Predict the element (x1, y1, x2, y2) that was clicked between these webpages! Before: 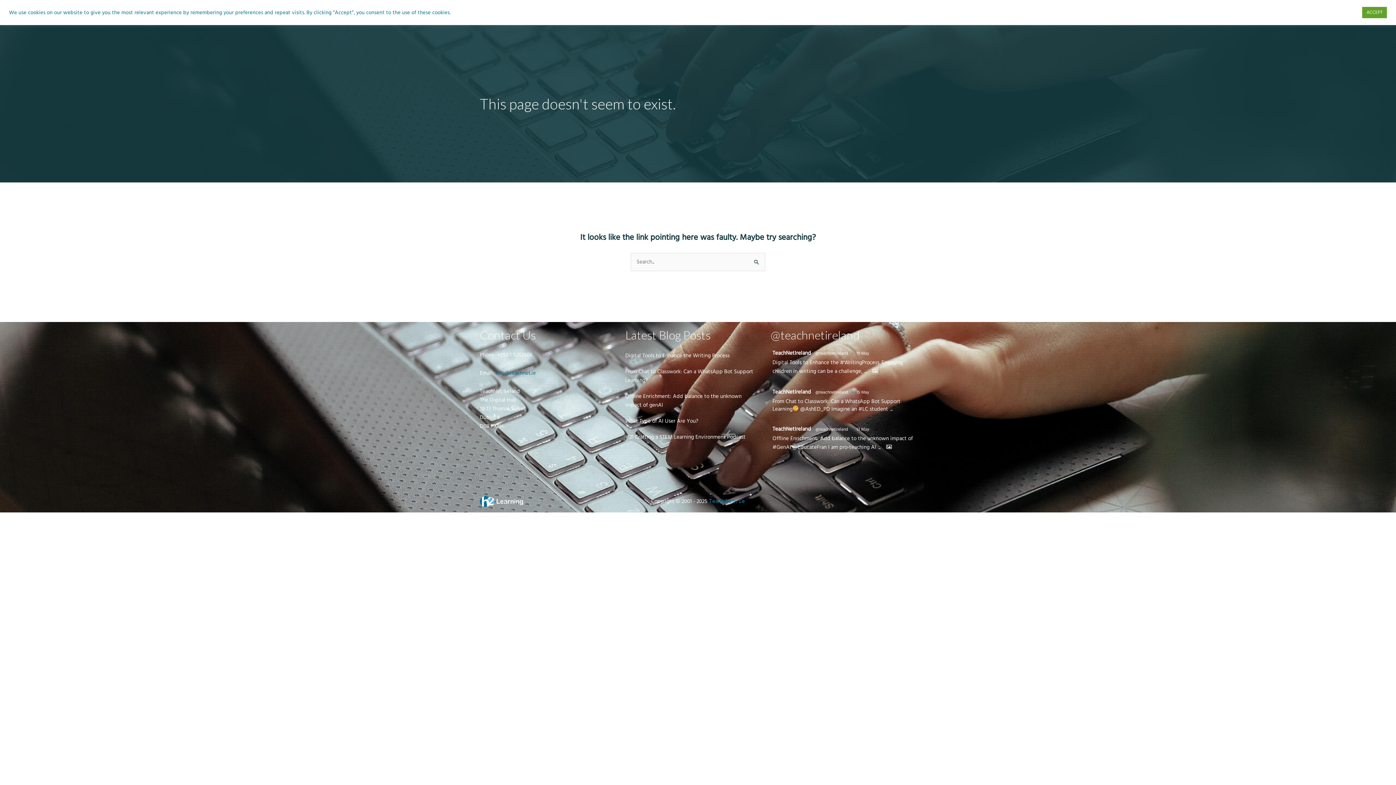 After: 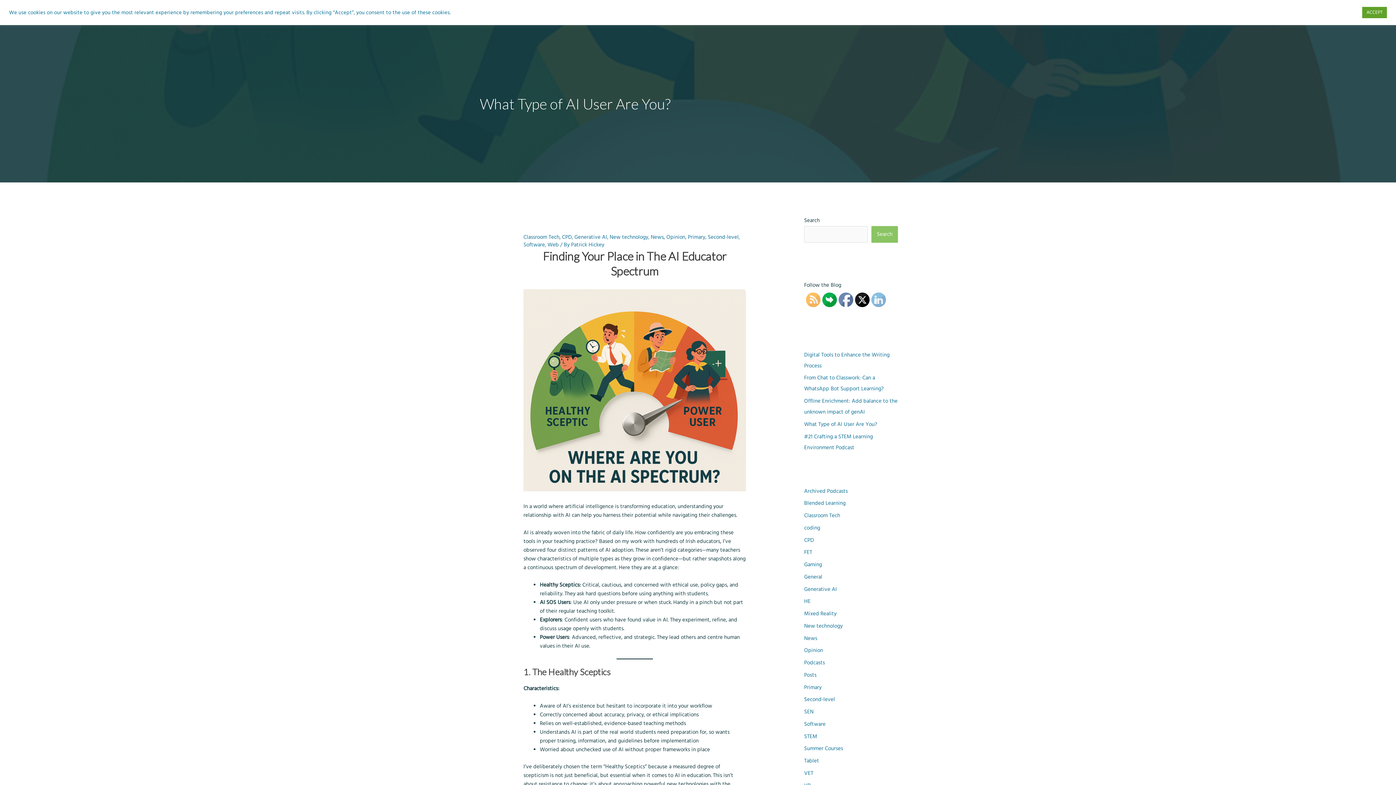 Action: label: What Type of AI User Are You? bbox: (625, 417, 698, 424)